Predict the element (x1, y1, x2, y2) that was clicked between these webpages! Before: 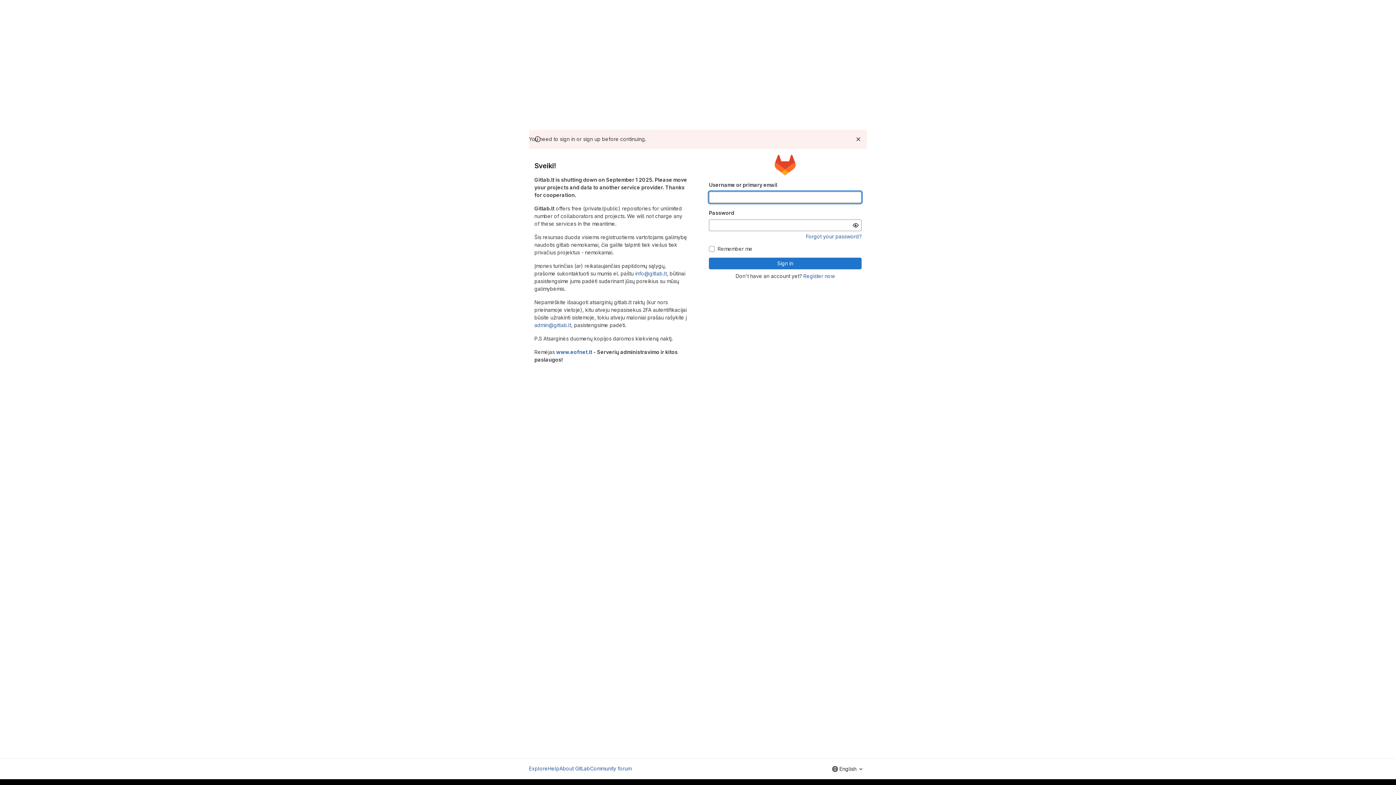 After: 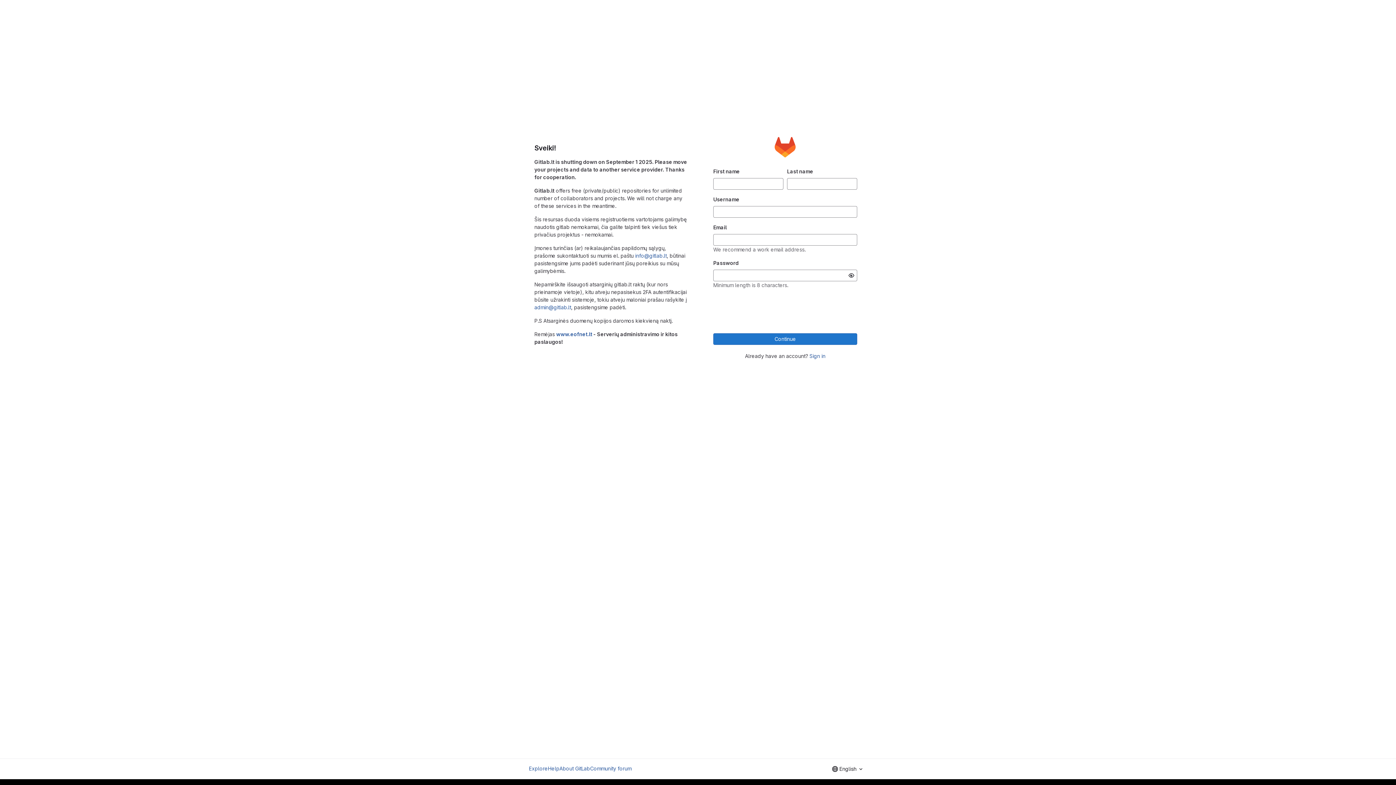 Action: bbox: (803, 273, 835, 279) label: Register now